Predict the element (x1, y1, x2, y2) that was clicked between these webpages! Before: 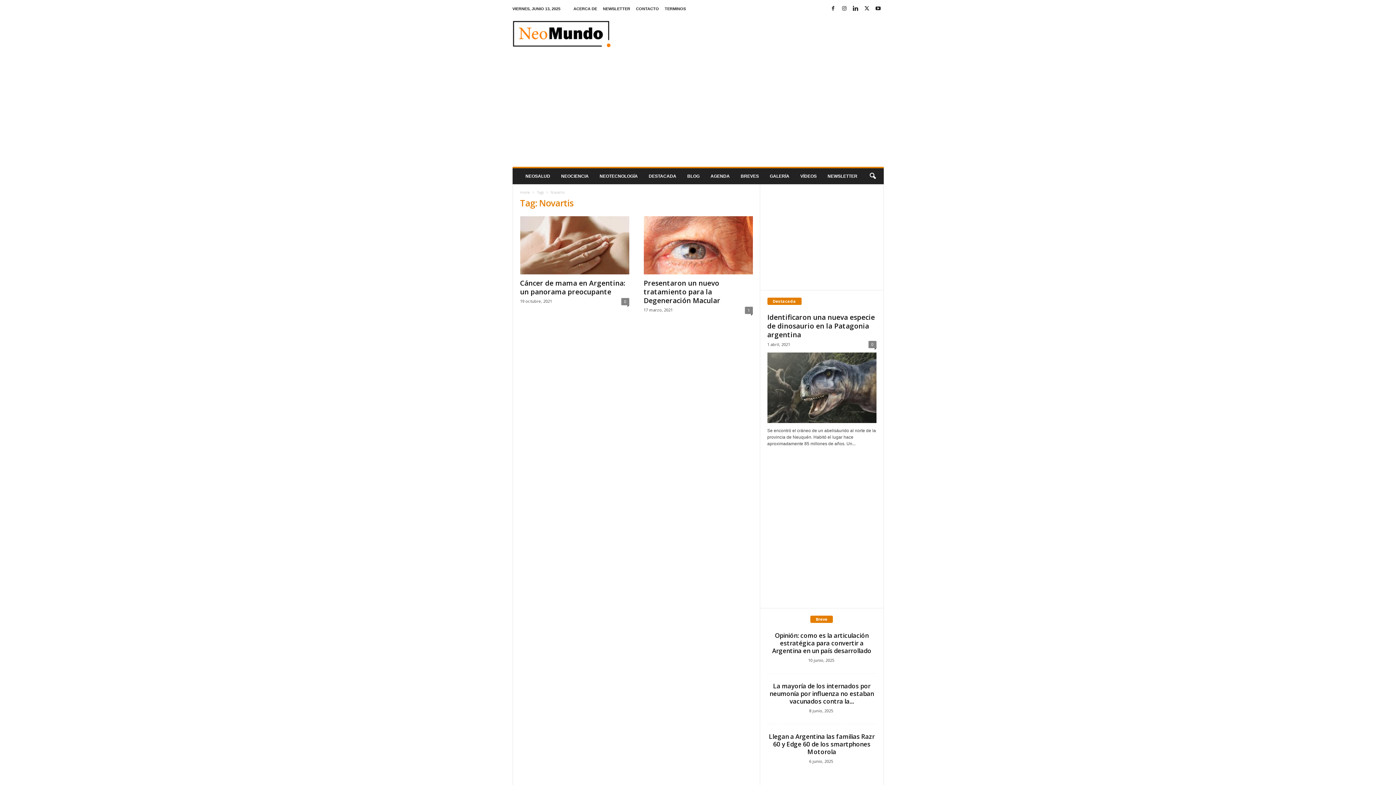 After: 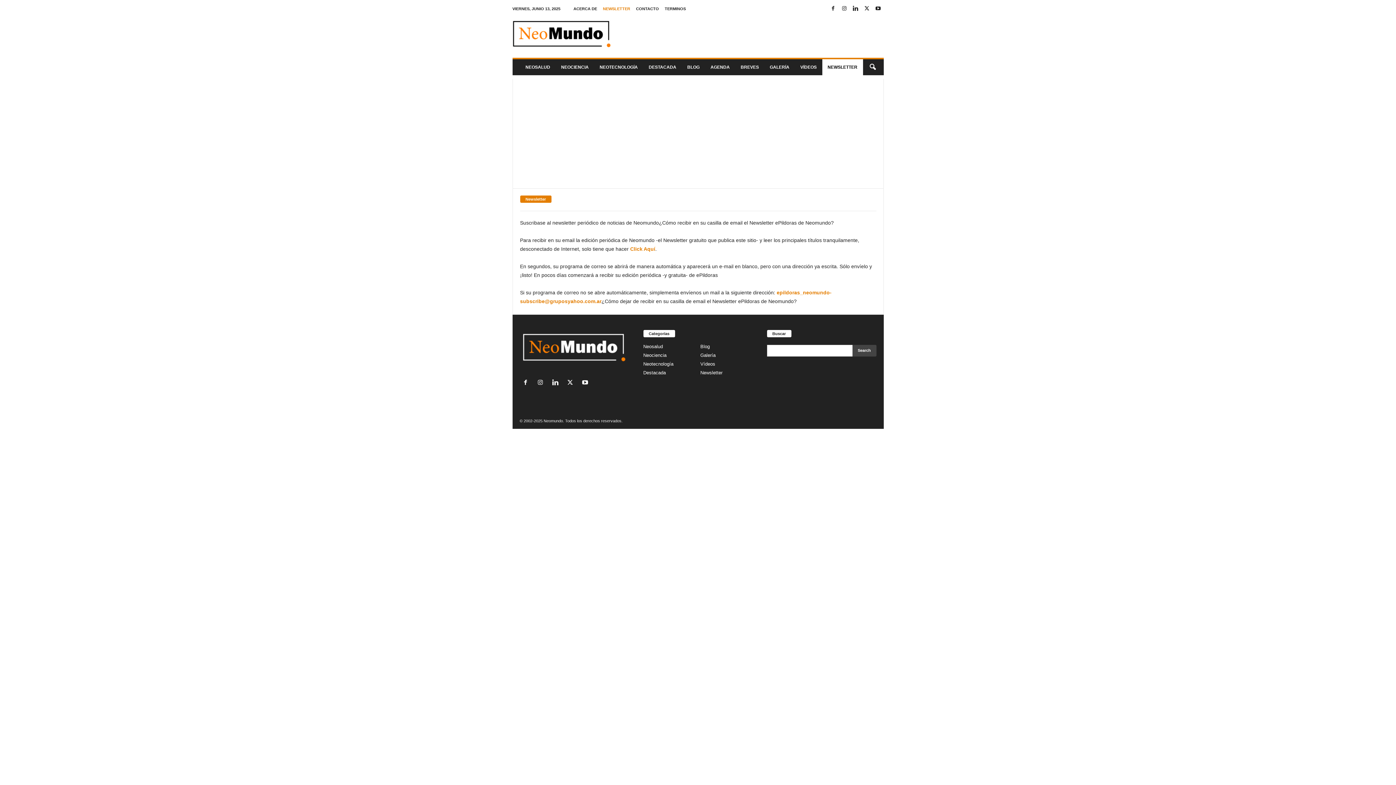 Action: label: NEWSLETTER bbox: (822, 168, 863, 184)